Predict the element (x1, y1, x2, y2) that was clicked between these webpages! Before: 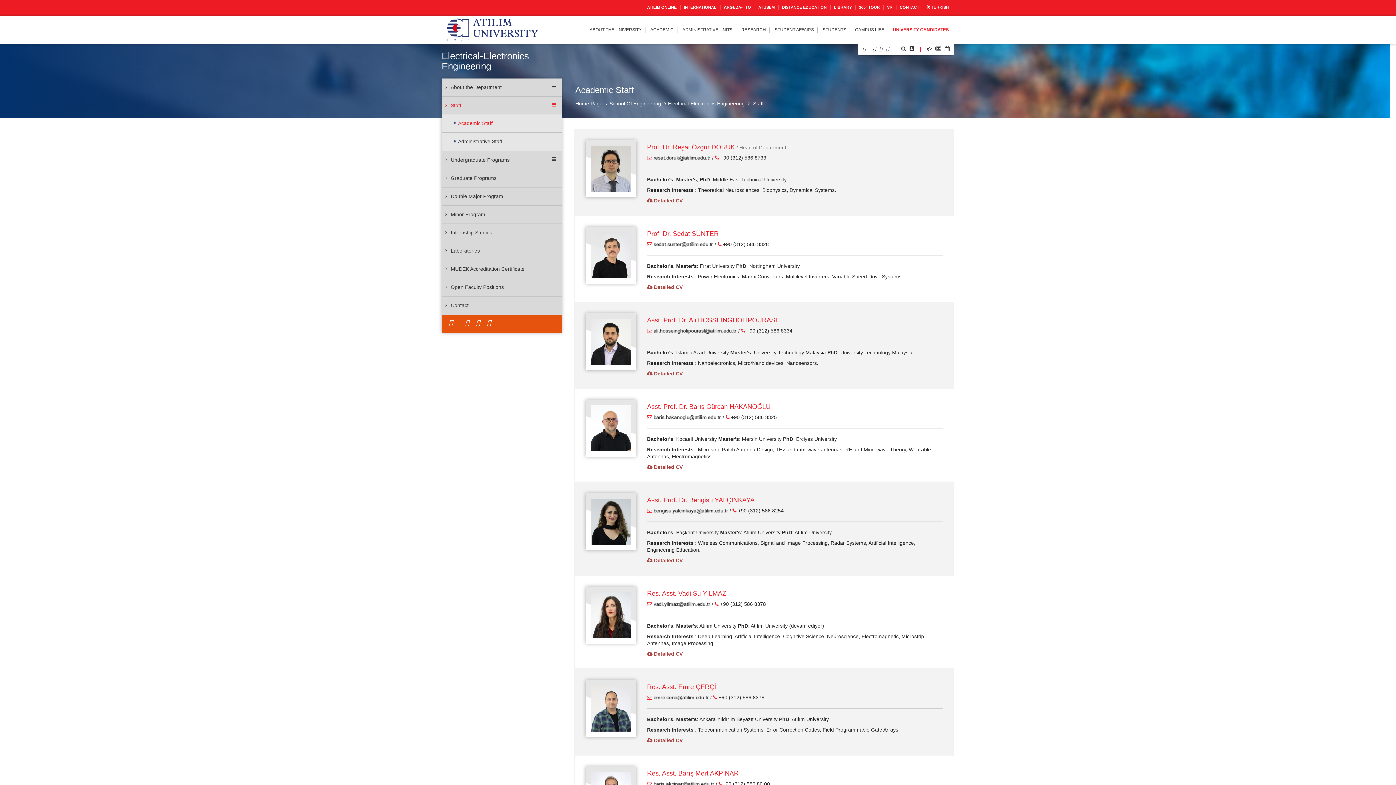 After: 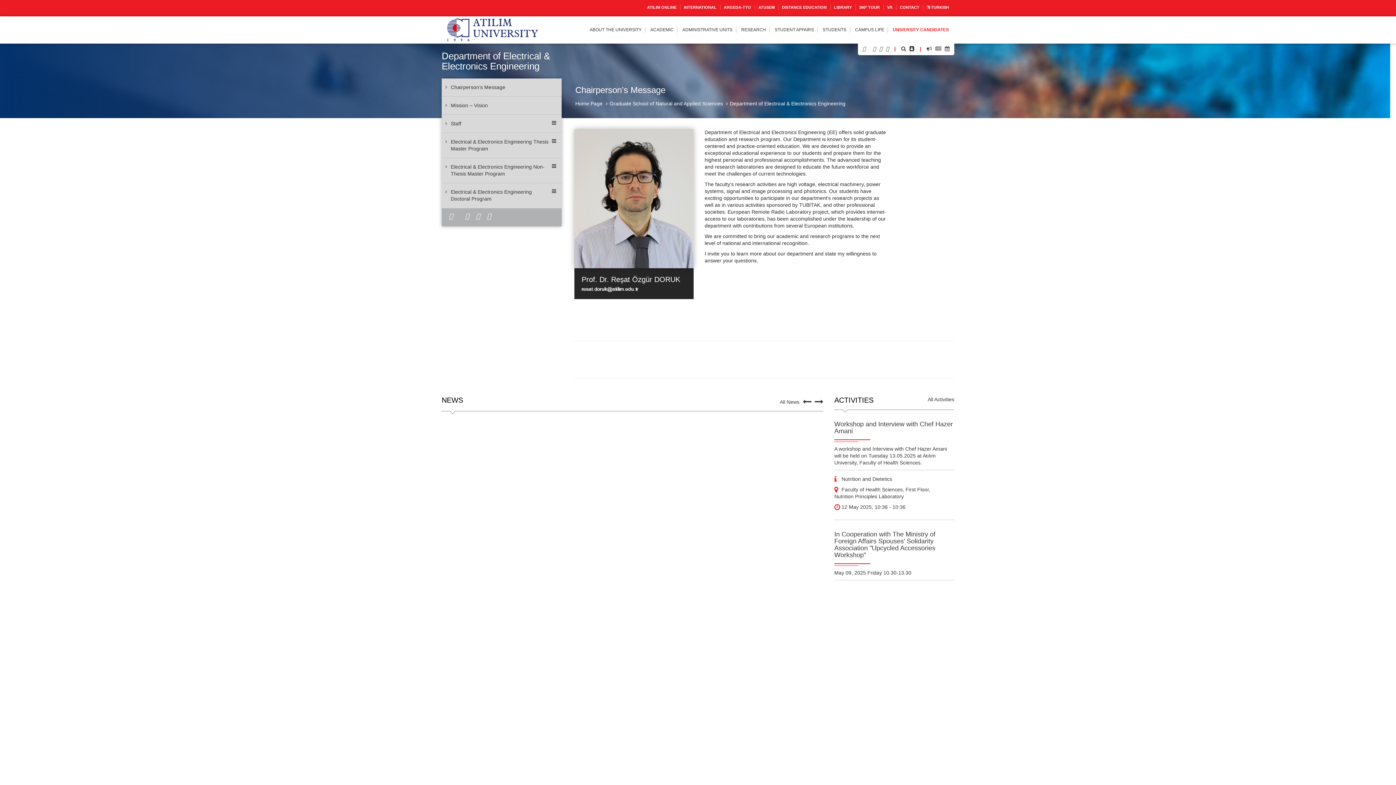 Action: label: Graduate Programs bbox: (441, 169, 509, 187)